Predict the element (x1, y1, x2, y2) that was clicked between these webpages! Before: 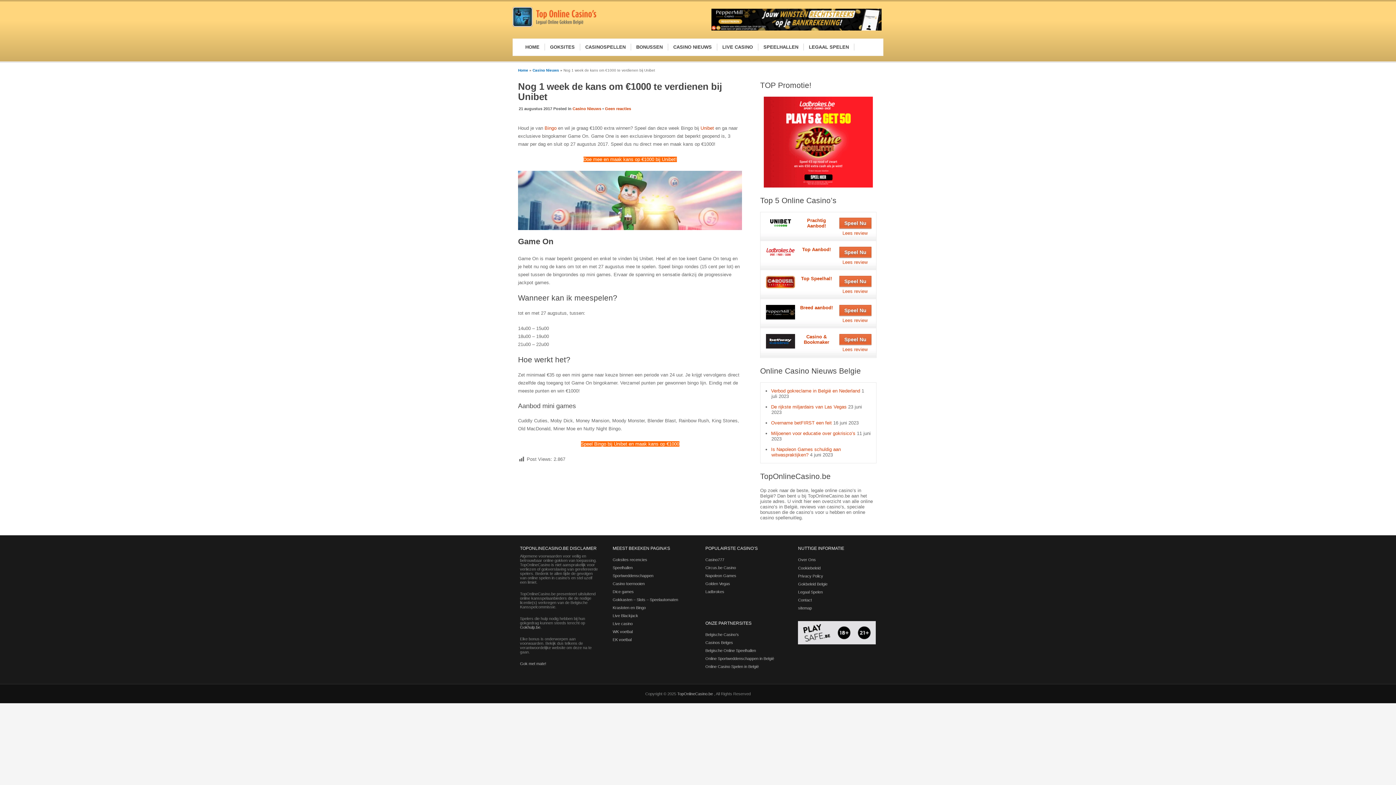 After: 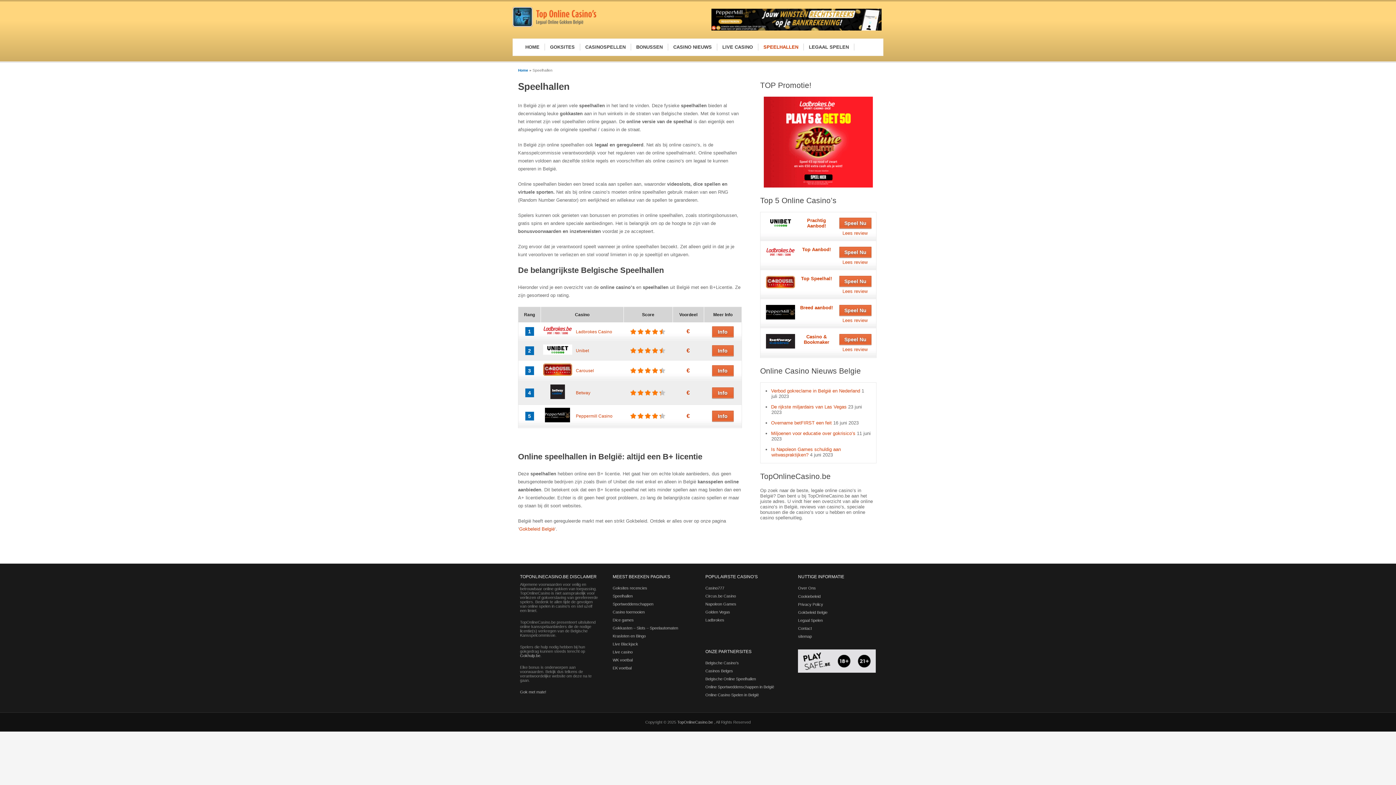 Action: label: Speelhallen bbox: (612, 565, 632, 570)